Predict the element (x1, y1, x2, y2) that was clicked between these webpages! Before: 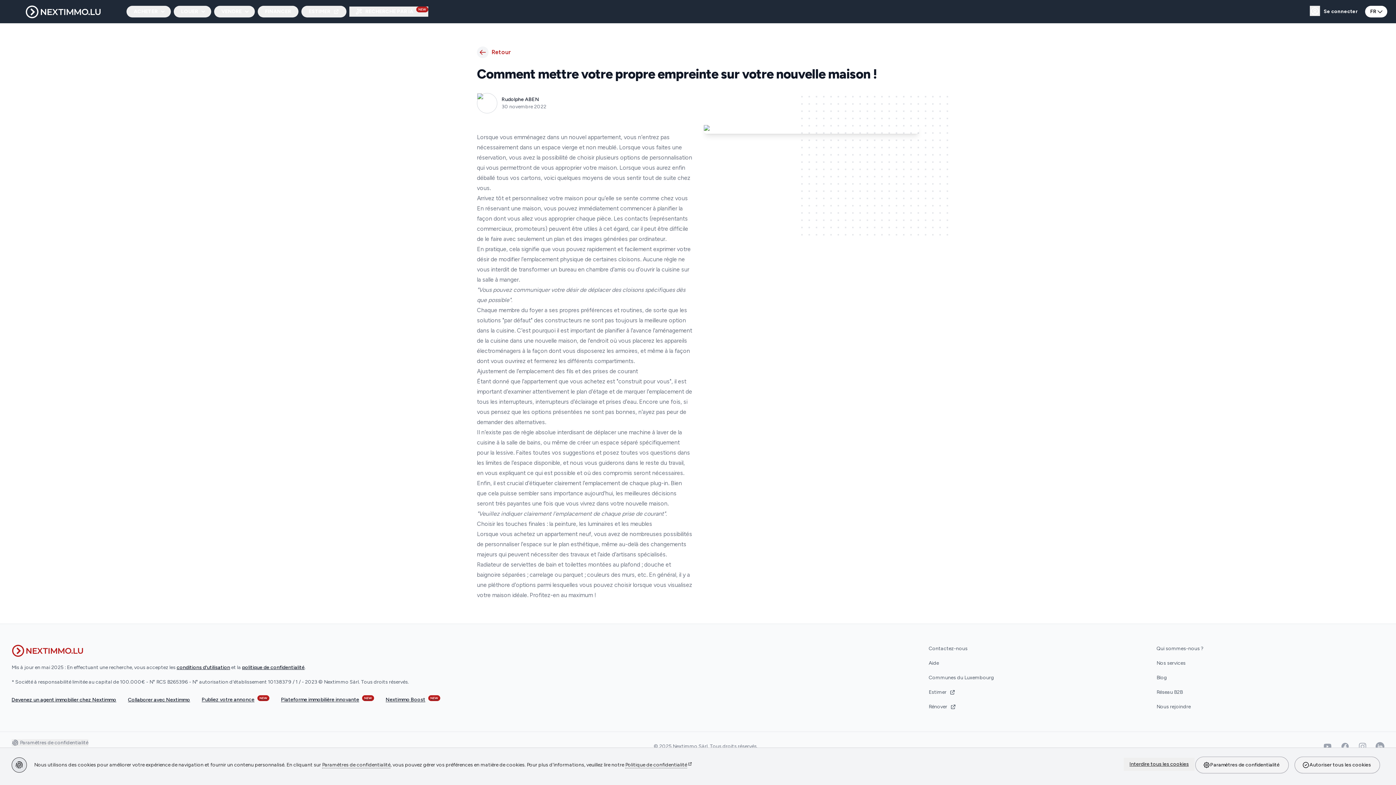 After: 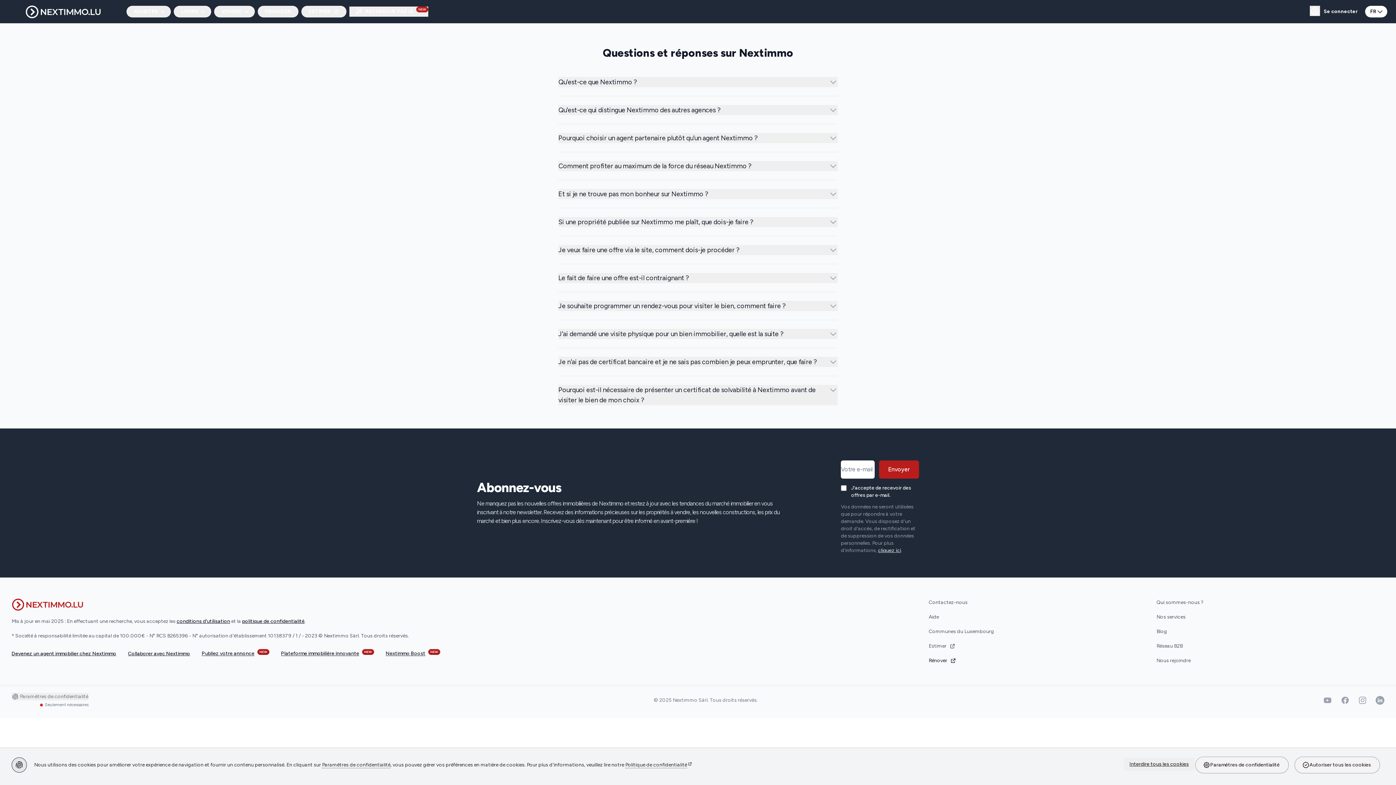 Action: bbox: (928, 659, 1145, 668) label: Aide